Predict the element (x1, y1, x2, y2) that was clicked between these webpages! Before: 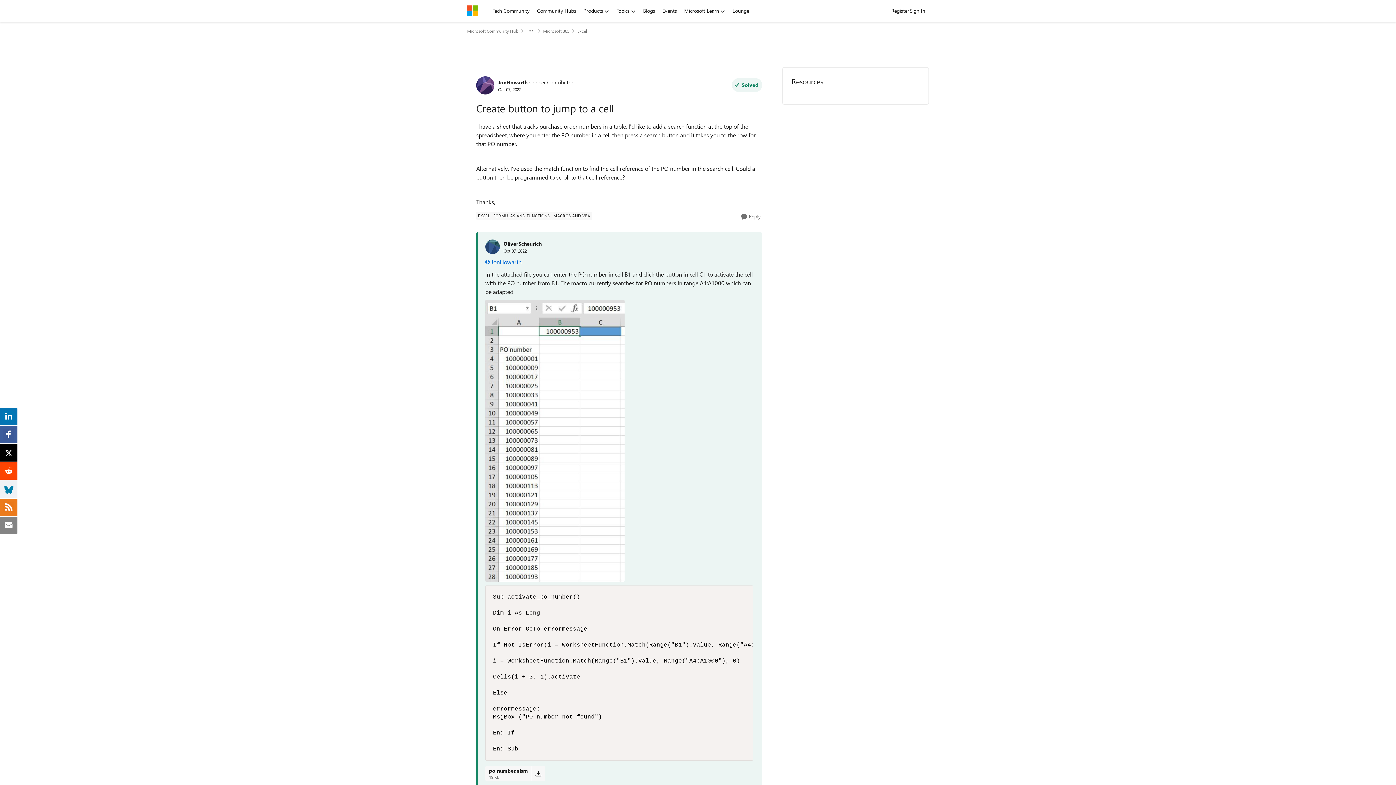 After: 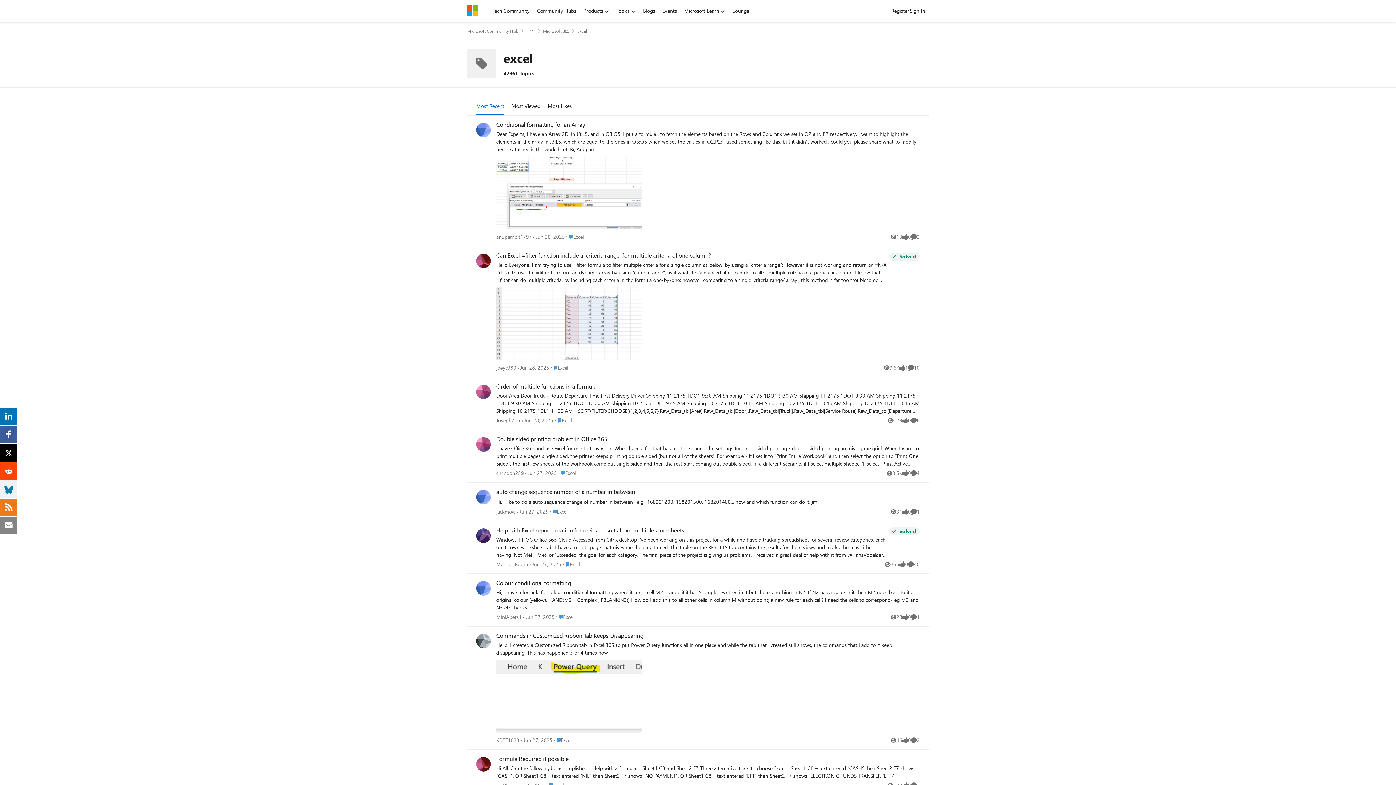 Action: bbox: (476, 212, 491, 220) label: Tag name excel